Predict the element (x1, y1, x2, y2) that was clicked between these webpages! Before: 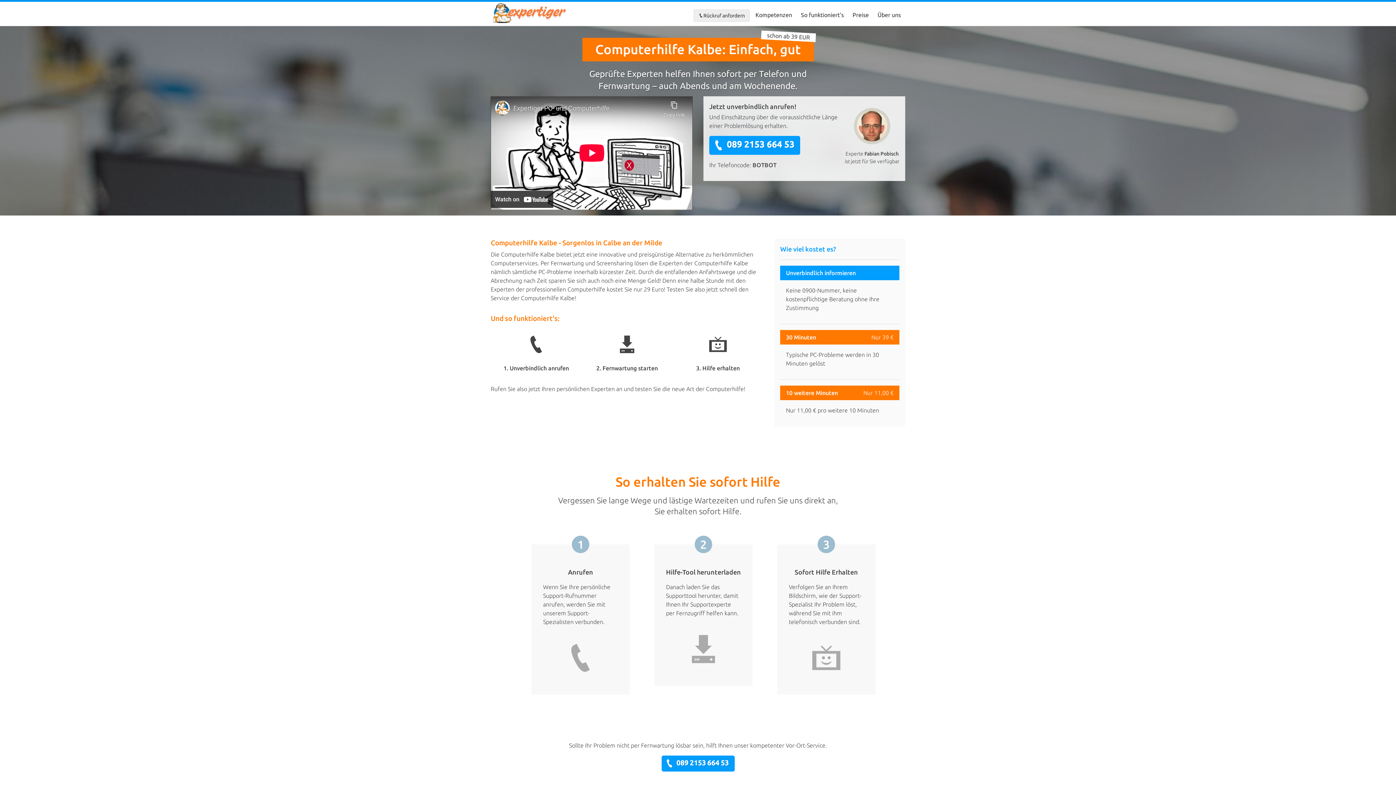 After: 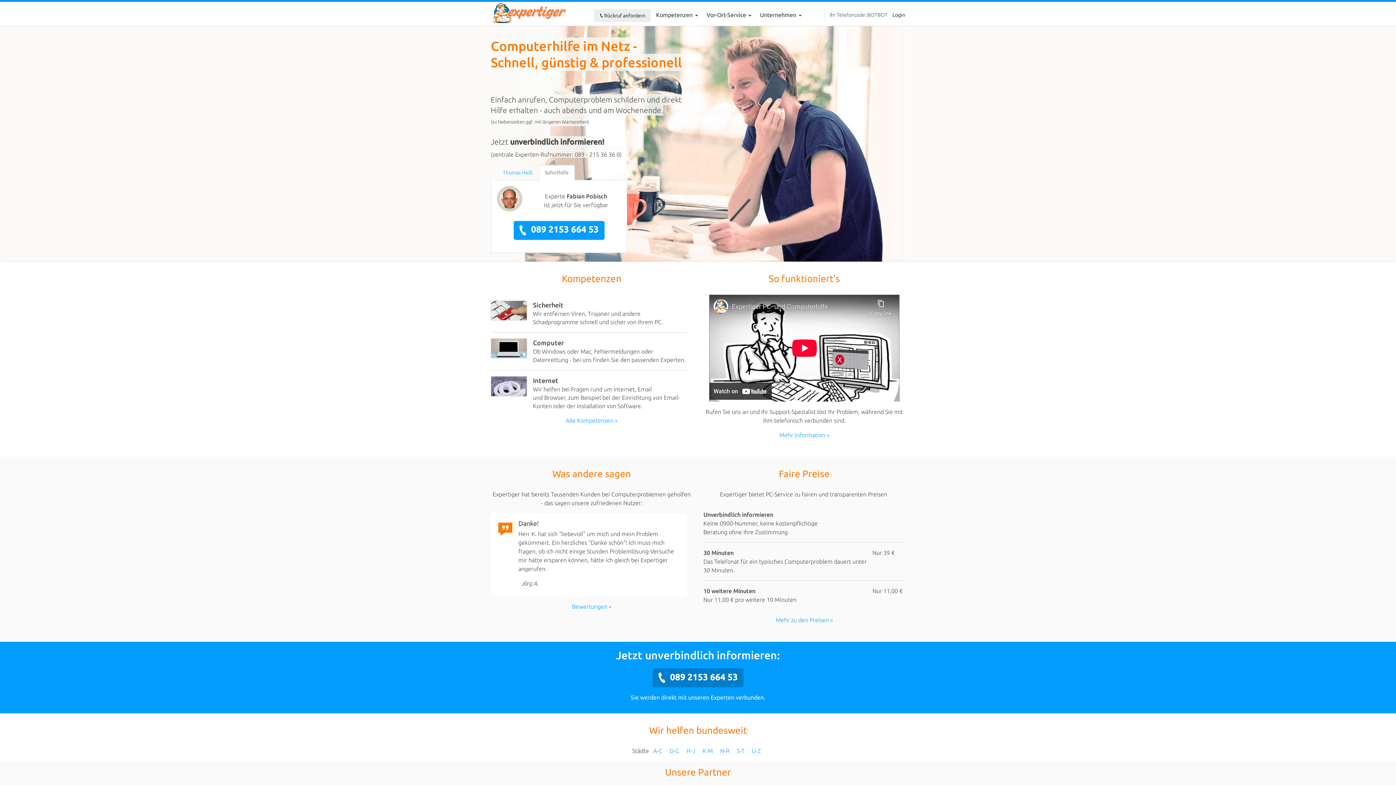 Action: bbox: (490, 1, 586, 25)